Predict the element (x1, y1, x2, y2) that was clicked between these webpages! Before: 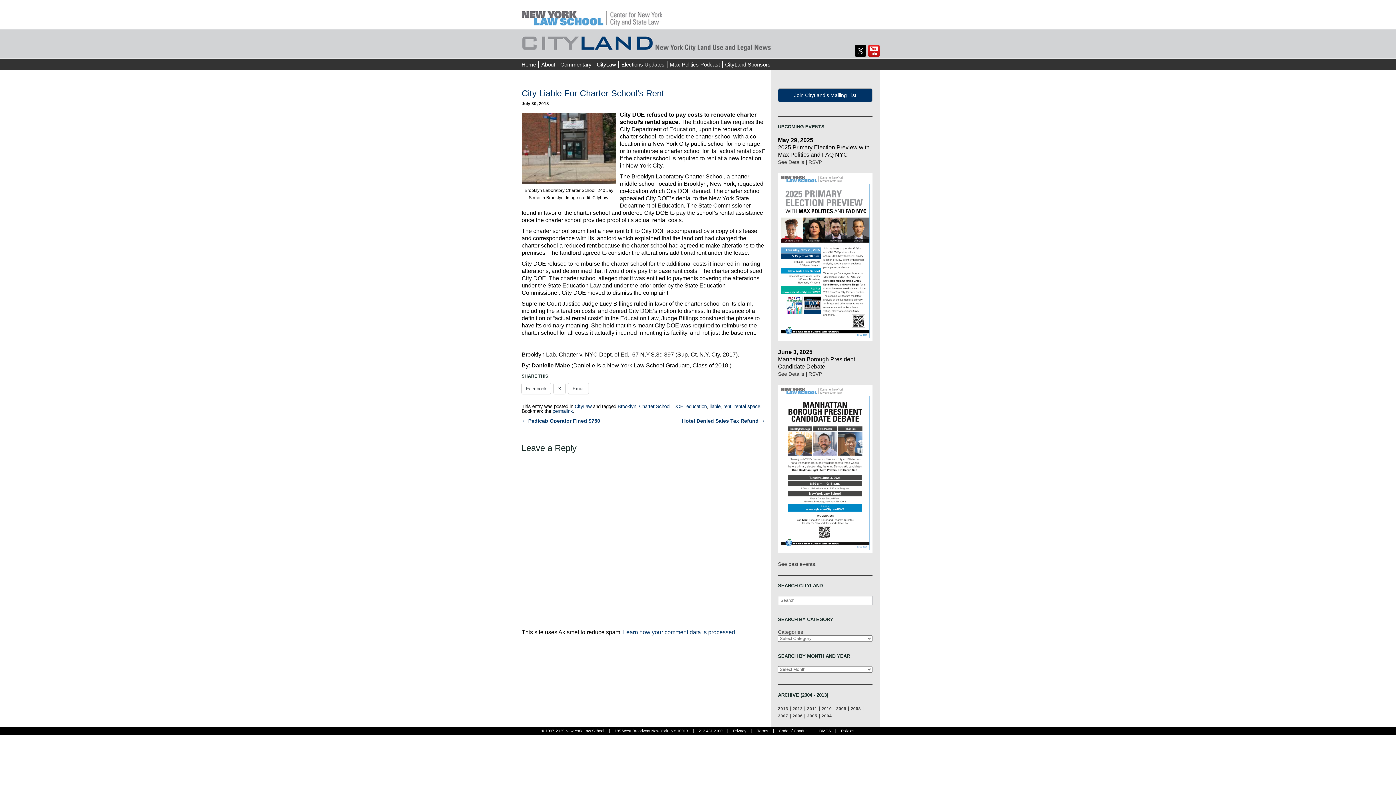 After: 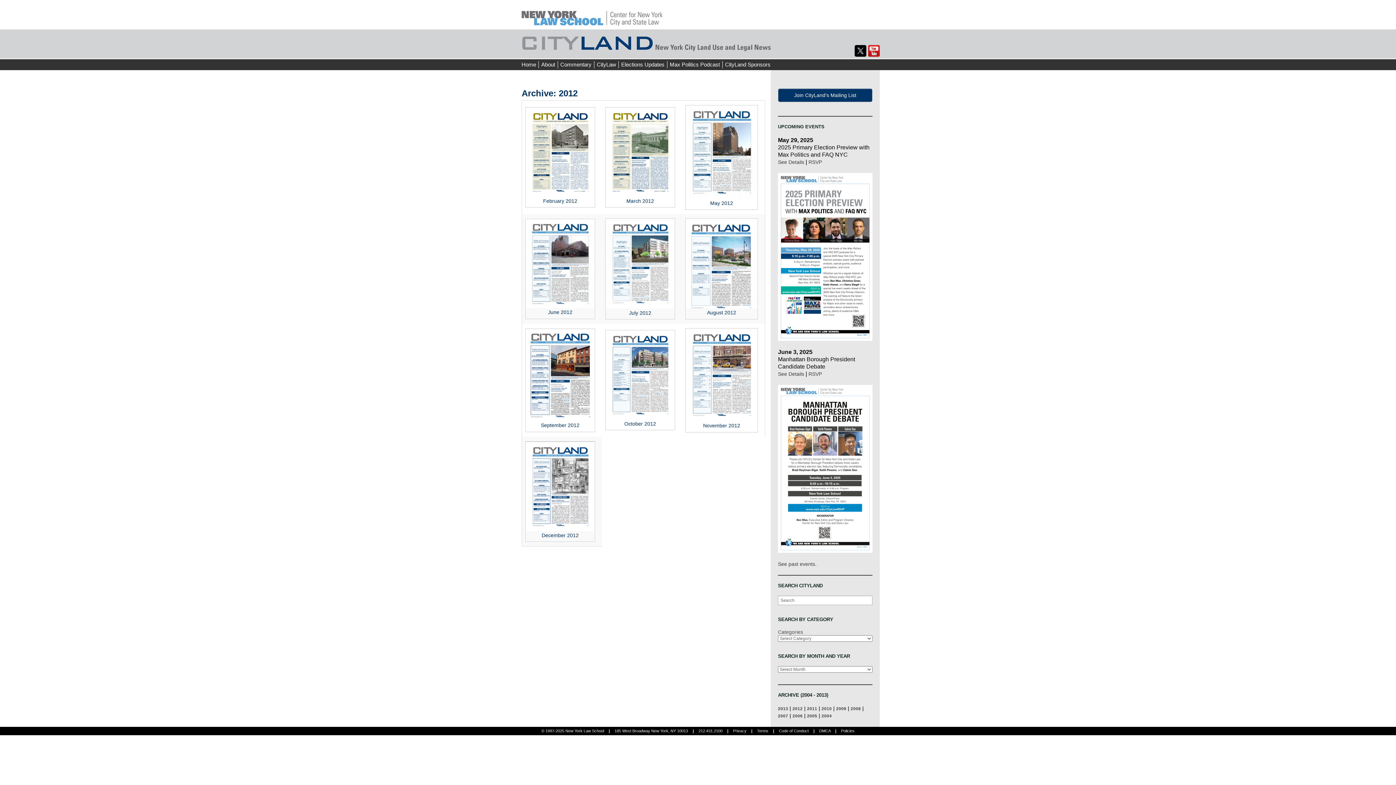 Action: label: 2012 bbox: (792, 706, 802, 711)